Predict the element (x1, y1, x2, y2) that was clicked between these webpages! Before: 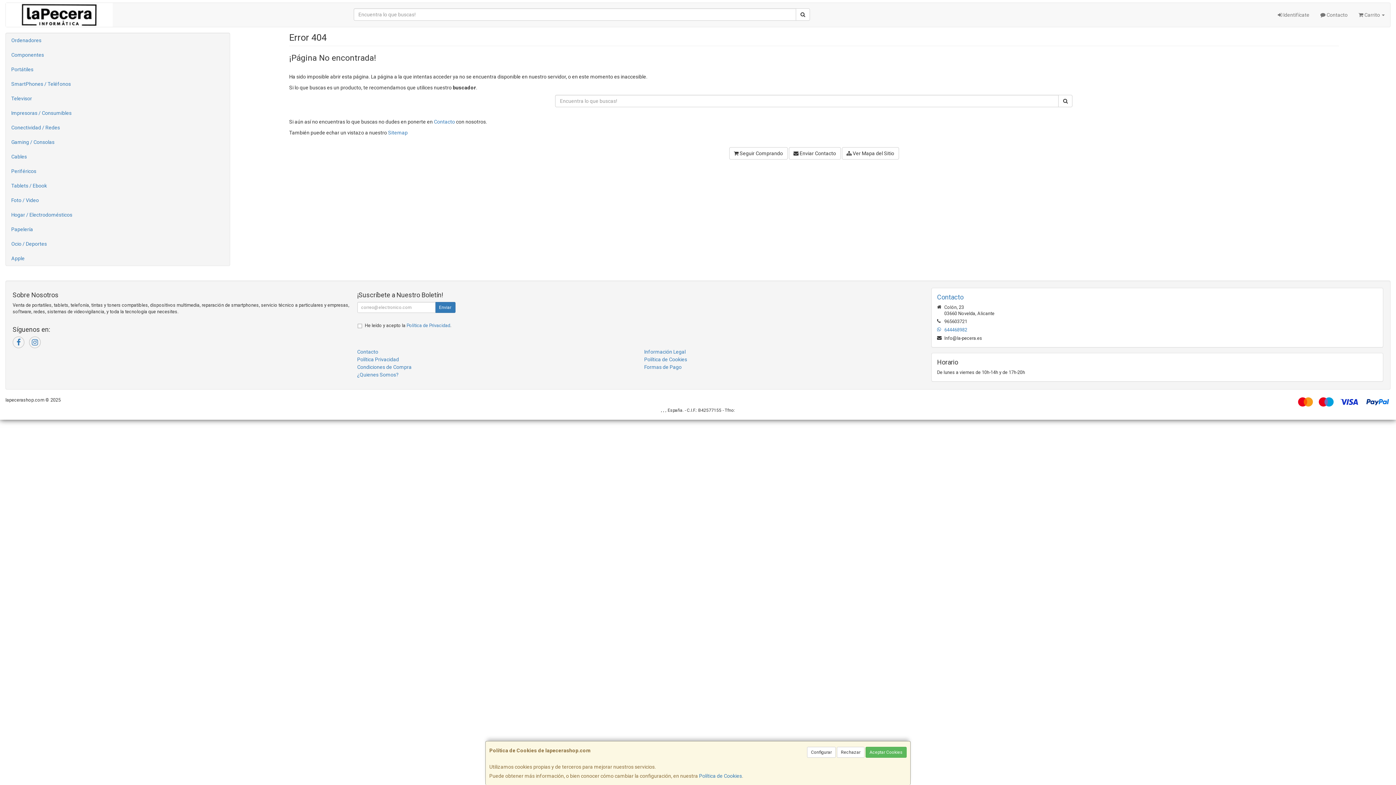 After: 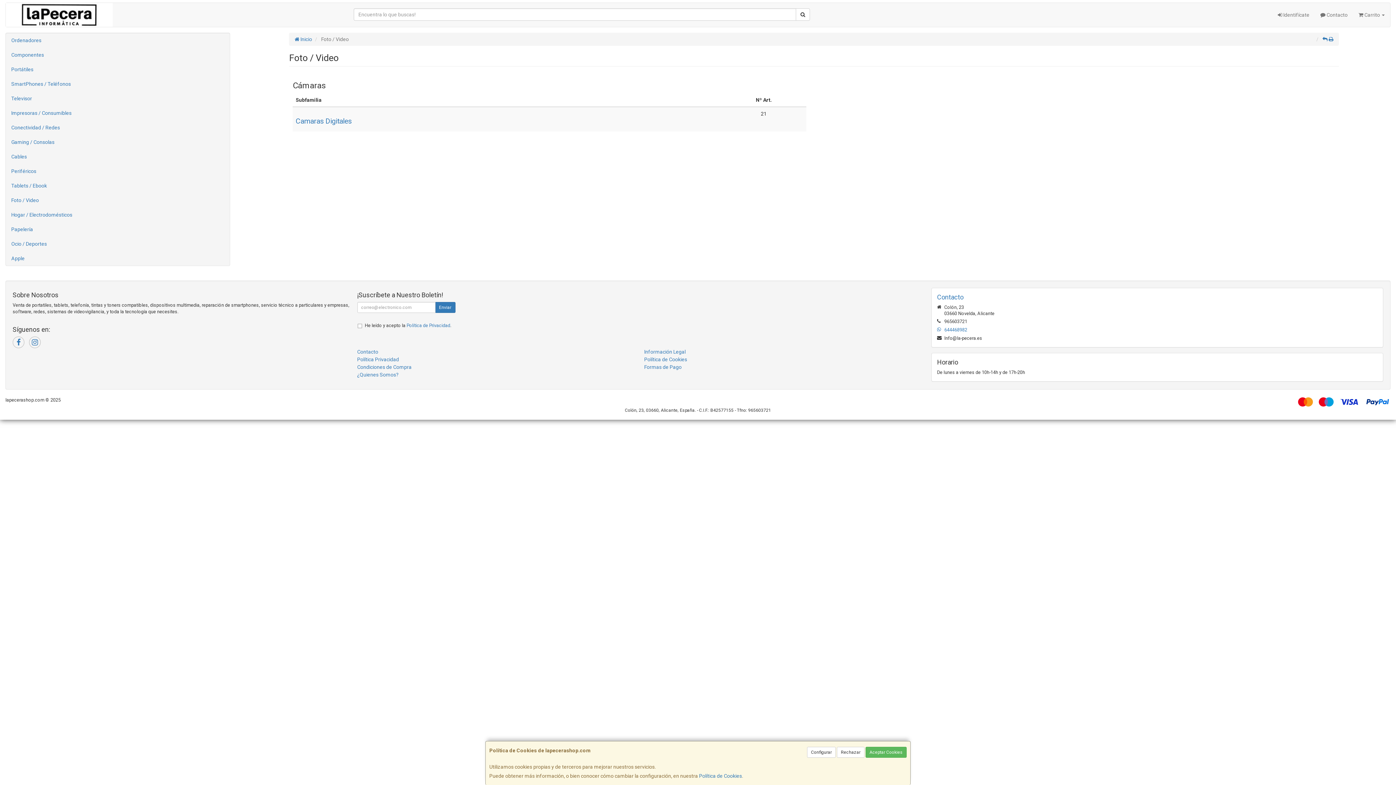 Action: bbox: (5, 193, 229, 207) label: Foto / Video